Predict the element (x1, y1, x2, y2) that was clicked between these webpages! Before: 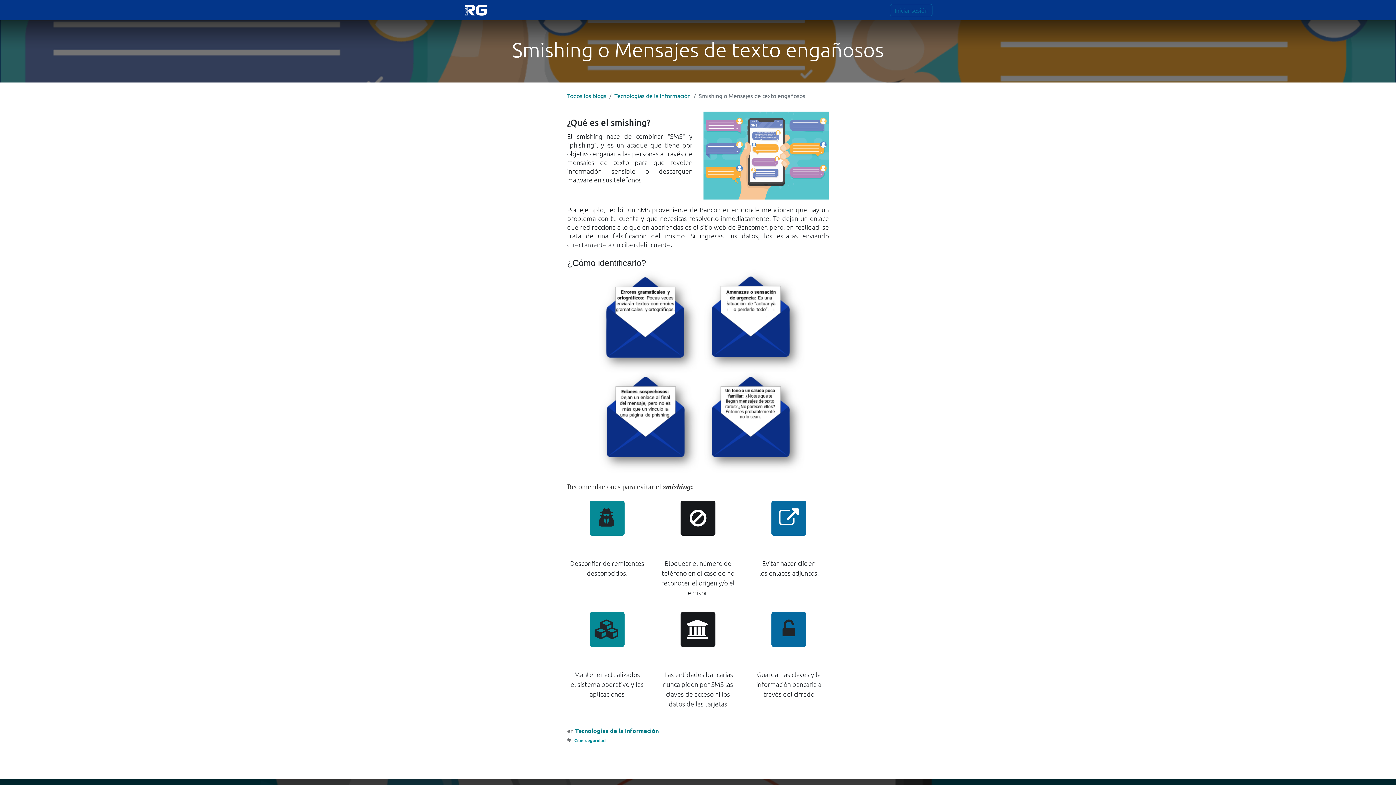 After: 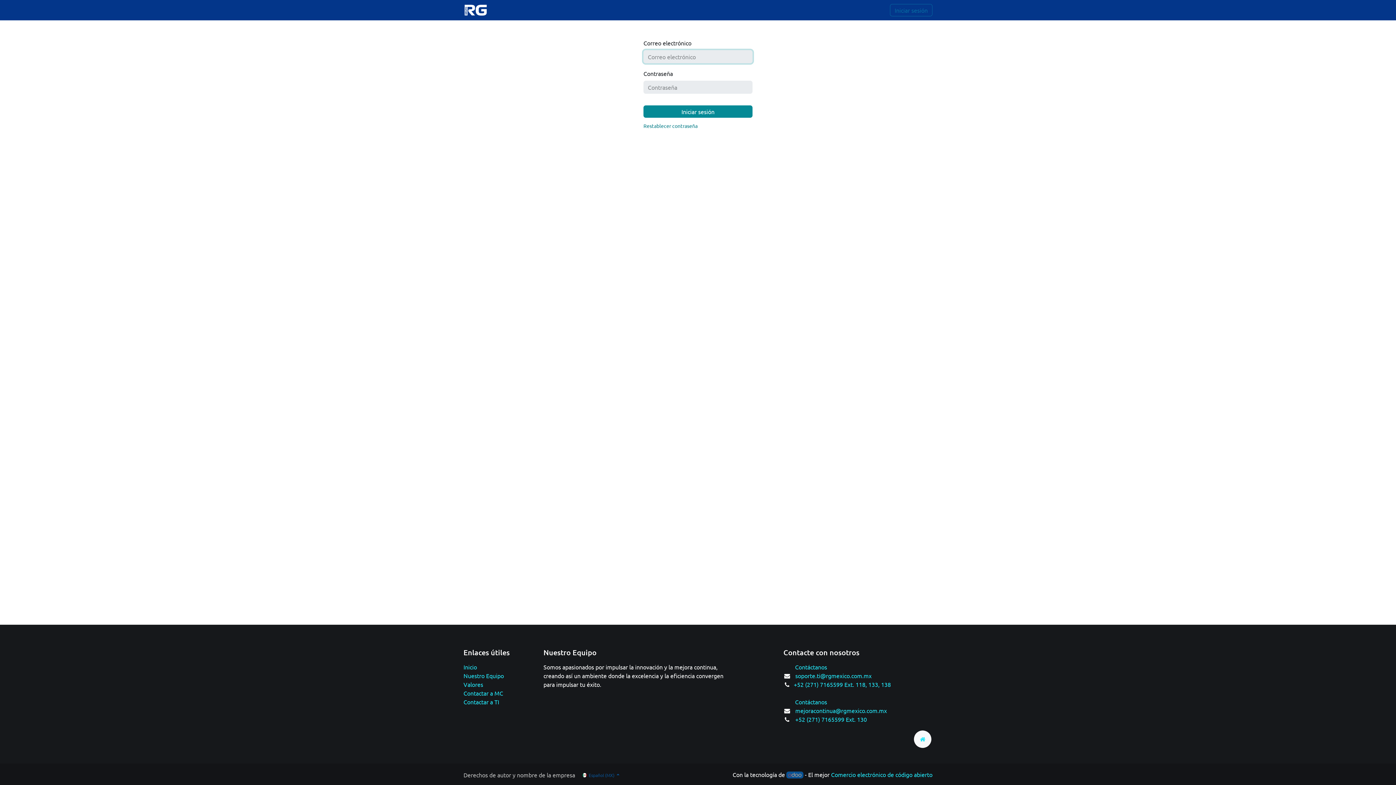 Action: bbox: (890, 4, 932, 16) label: Iniciar sesión